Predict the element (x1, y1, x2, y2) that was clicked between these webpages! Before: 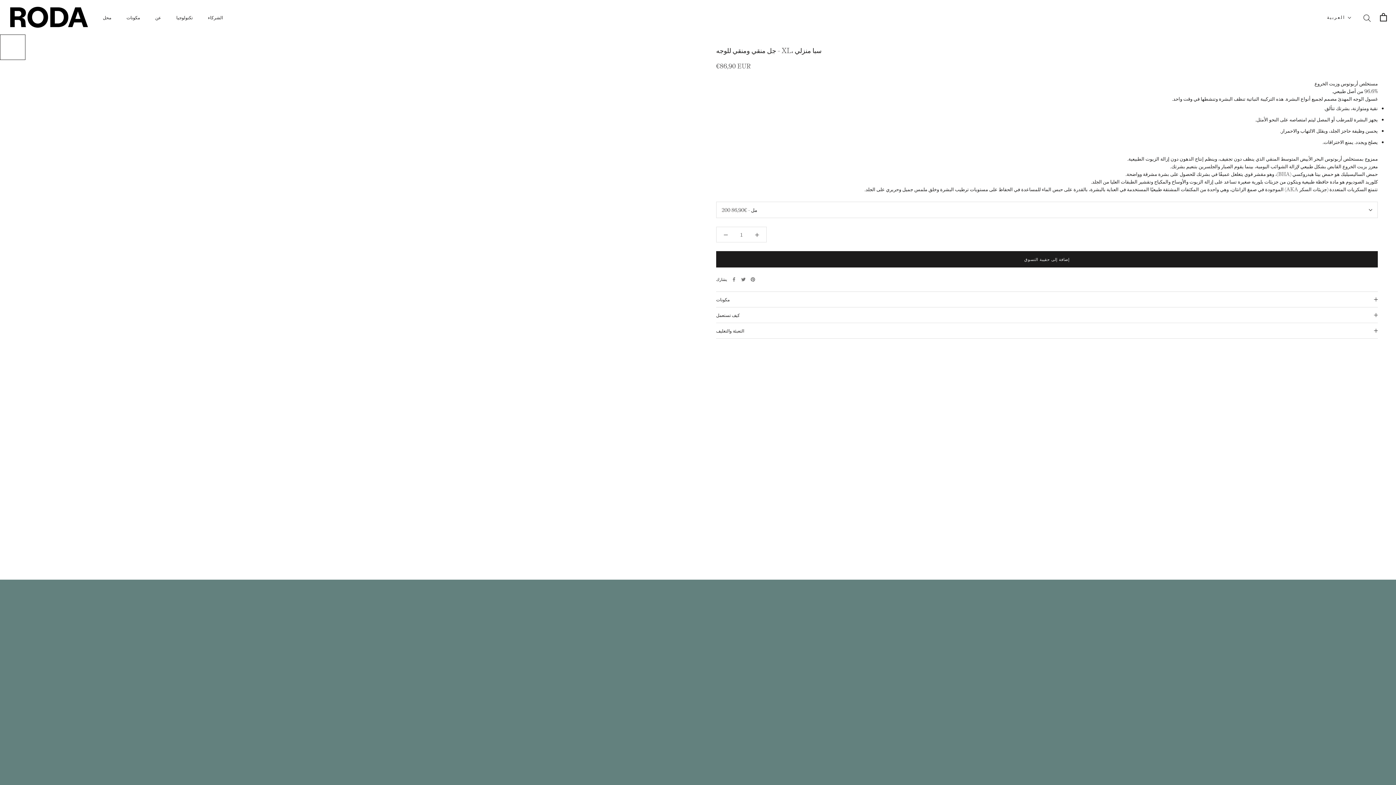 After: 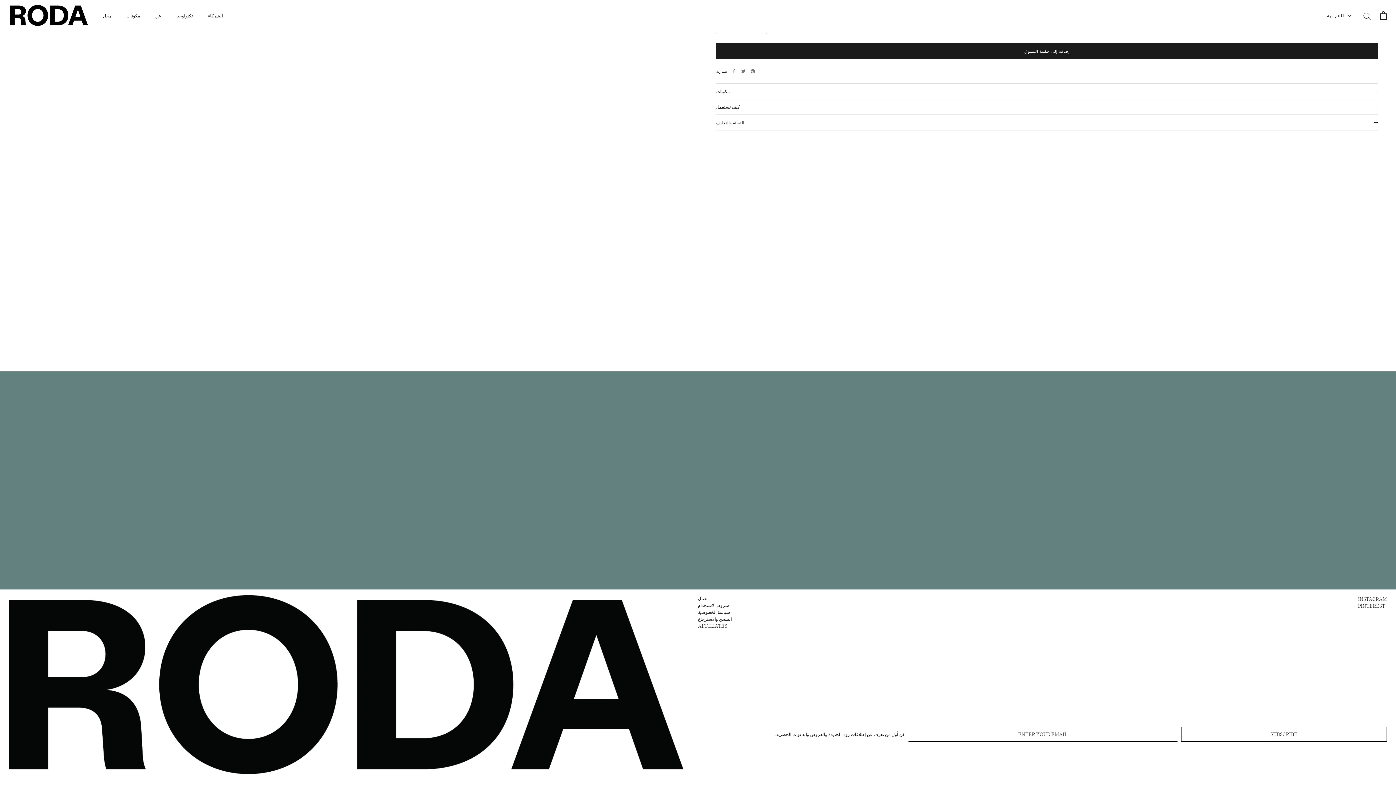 Action: bbox: (0, 98, 25, 123)